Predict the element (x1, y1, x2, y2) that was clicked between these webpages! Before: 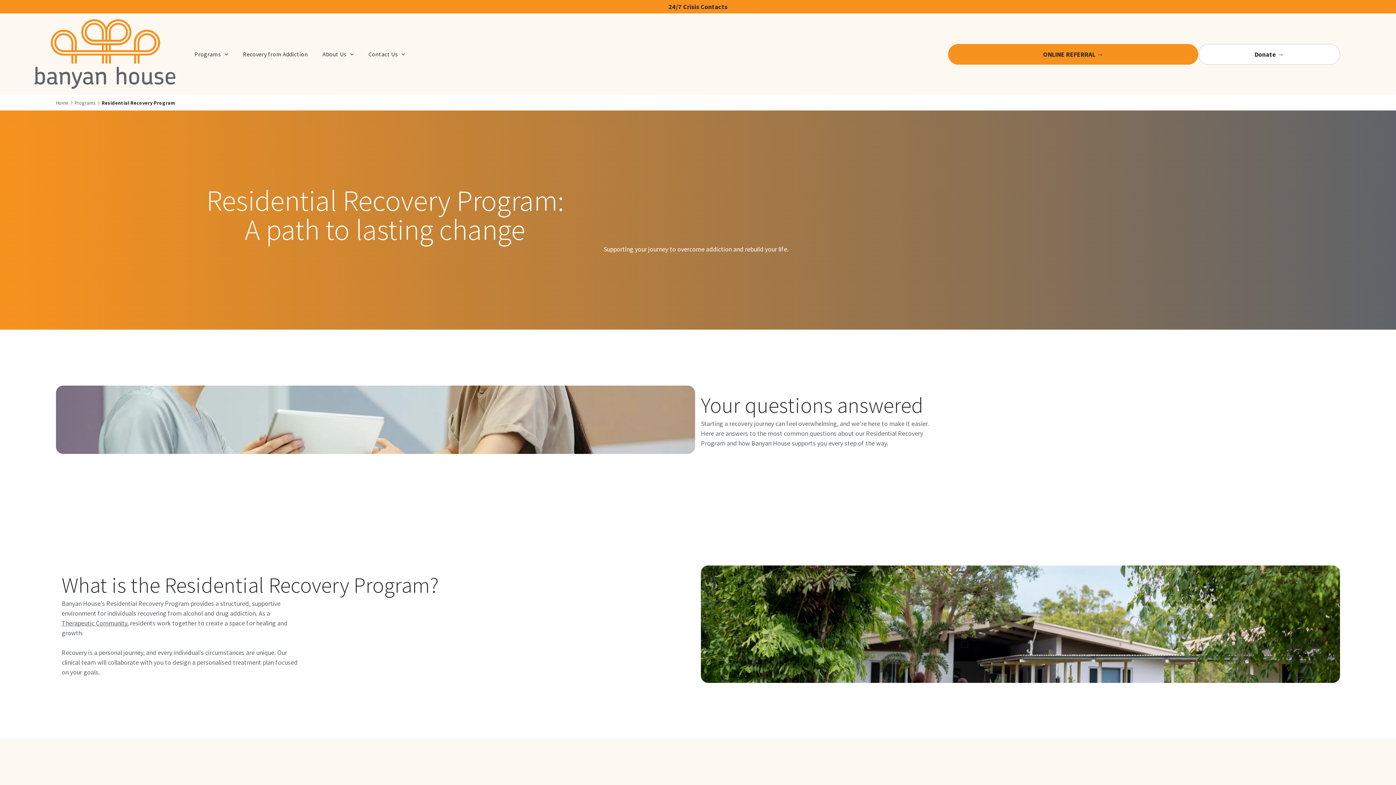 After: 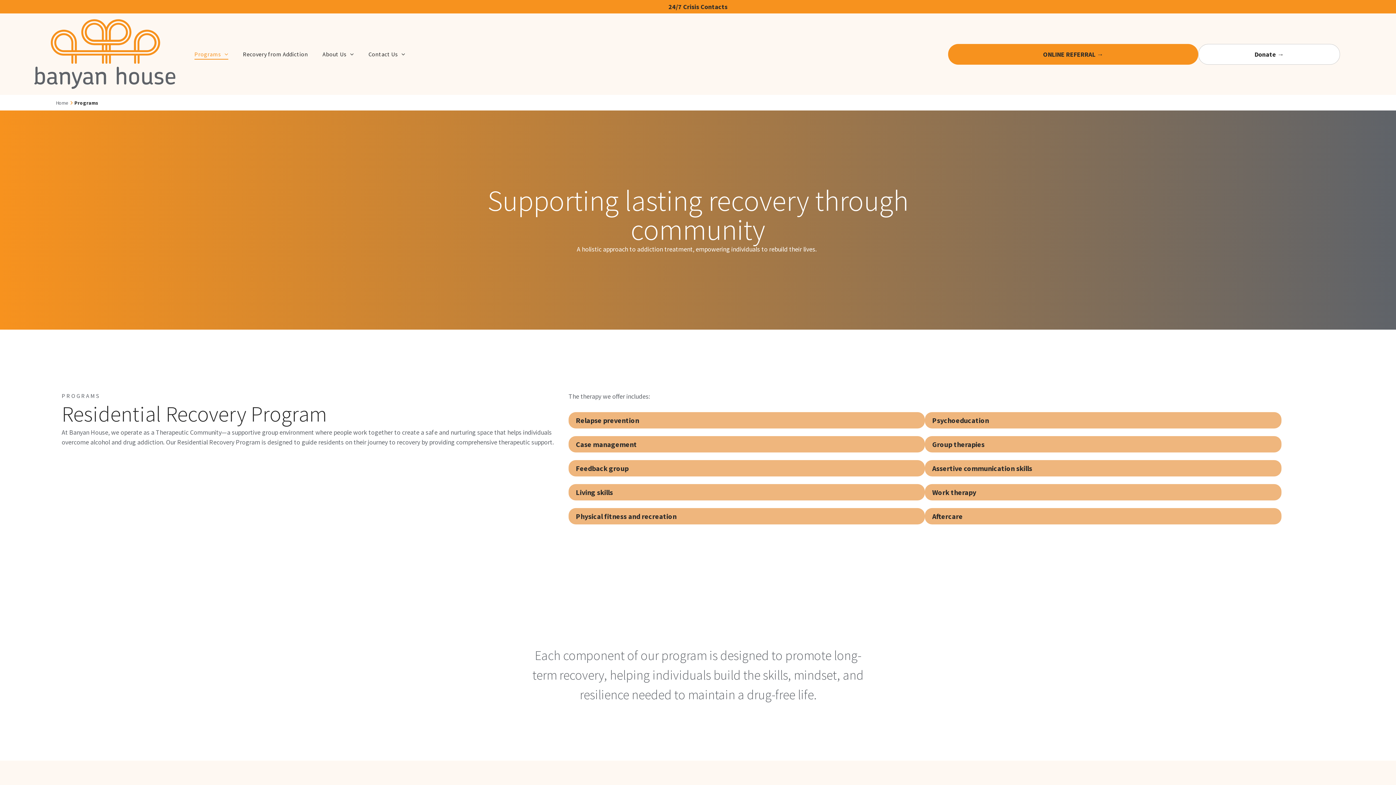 Action: label: Programs bbox: (74, 99, 95, 106)